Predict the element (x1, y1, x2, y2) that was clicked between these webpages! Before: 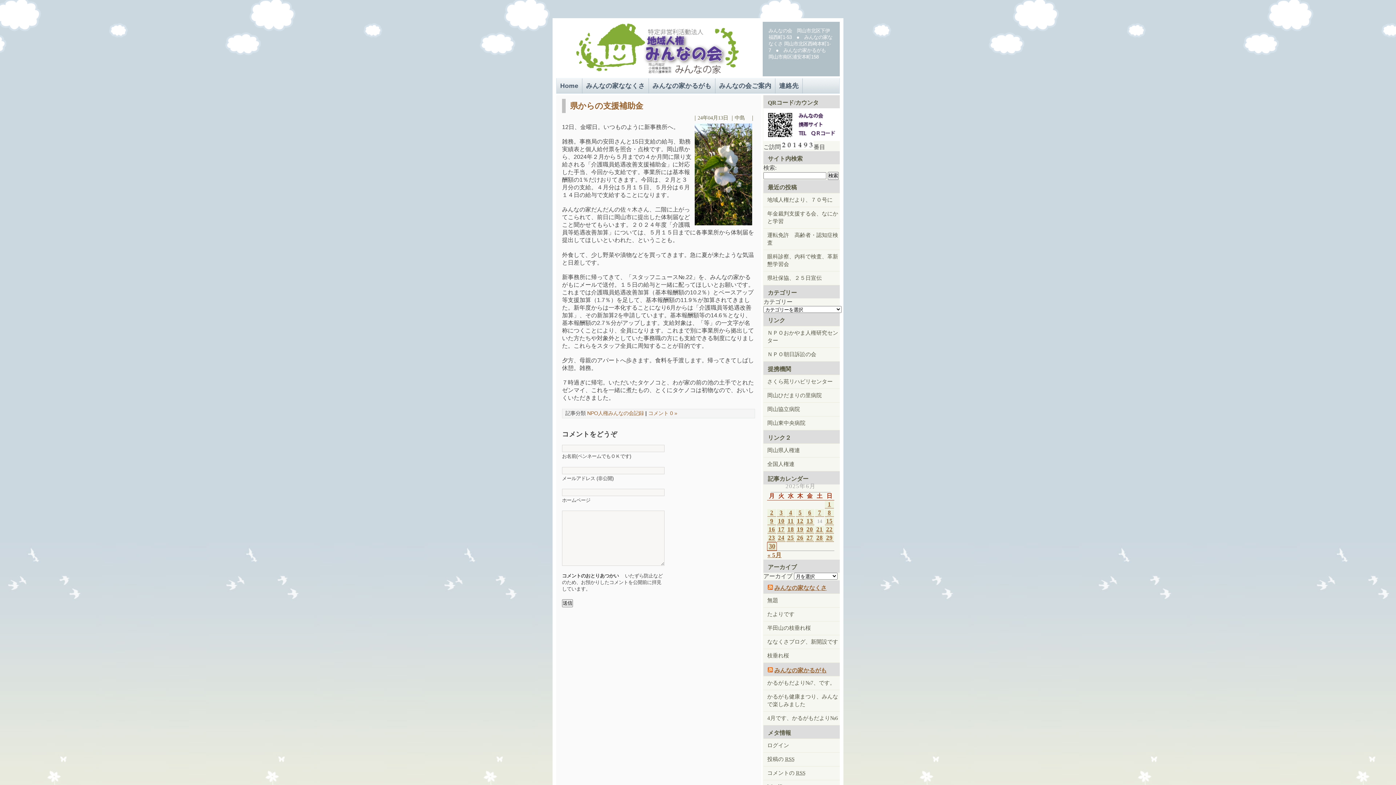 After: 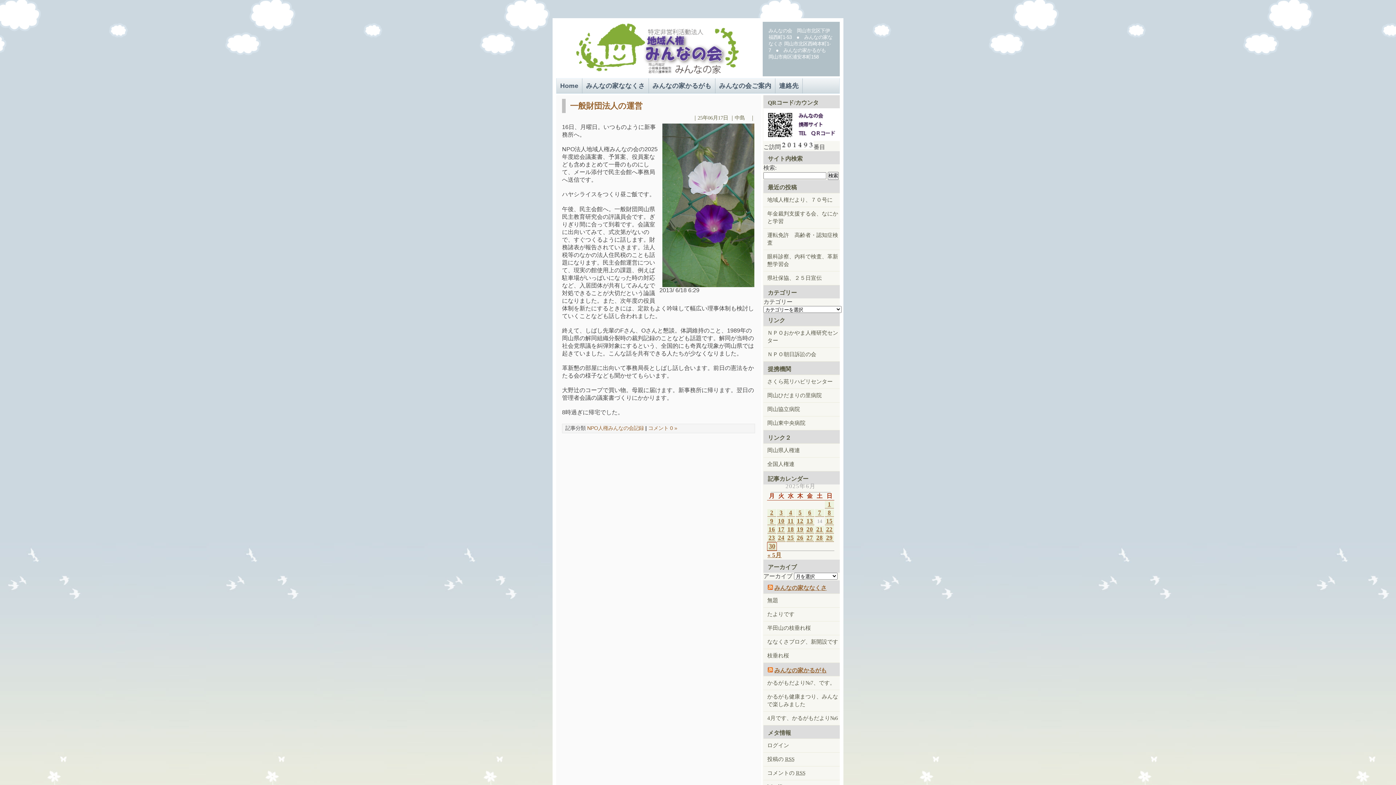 Action: label: 2025年6月17日 に投稿を公開 bbox: (777, 526, 785, 533)